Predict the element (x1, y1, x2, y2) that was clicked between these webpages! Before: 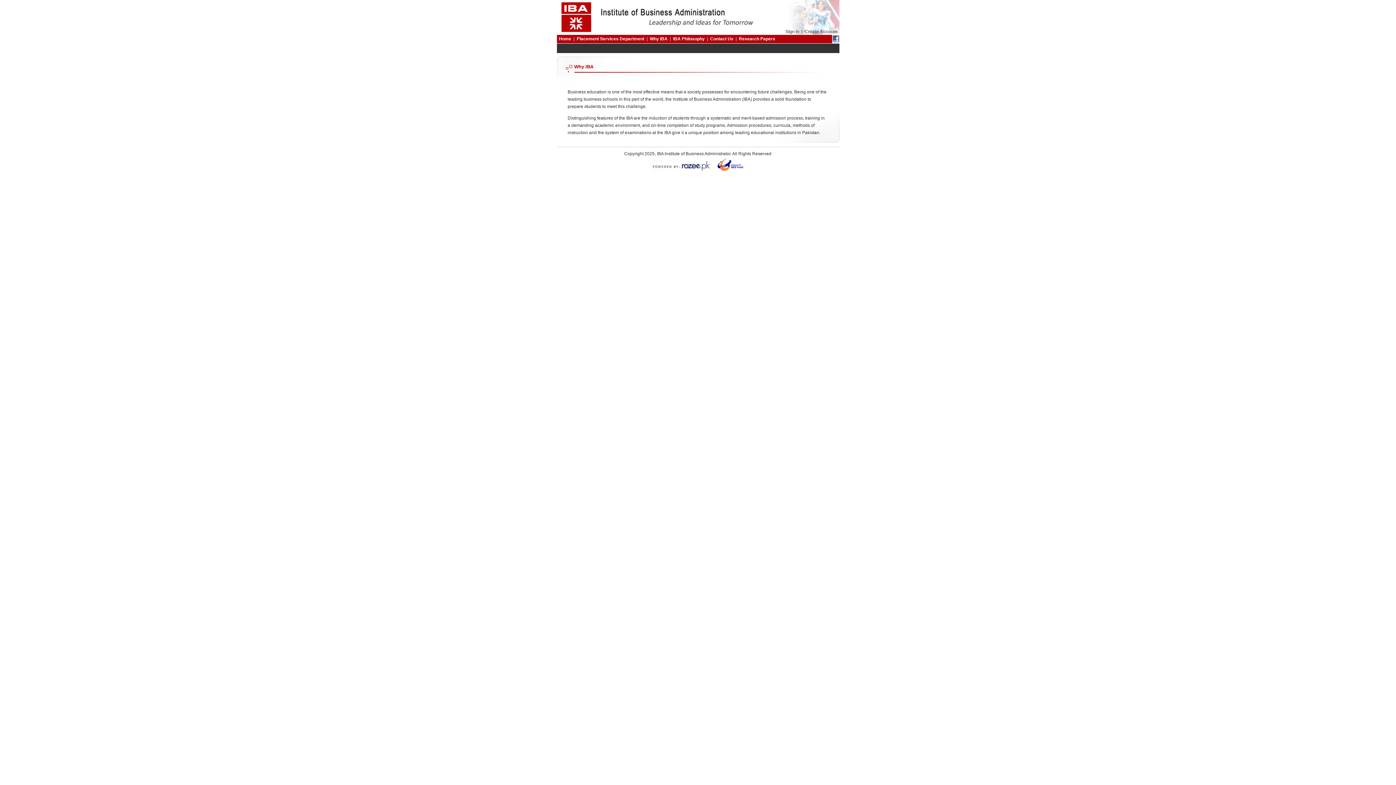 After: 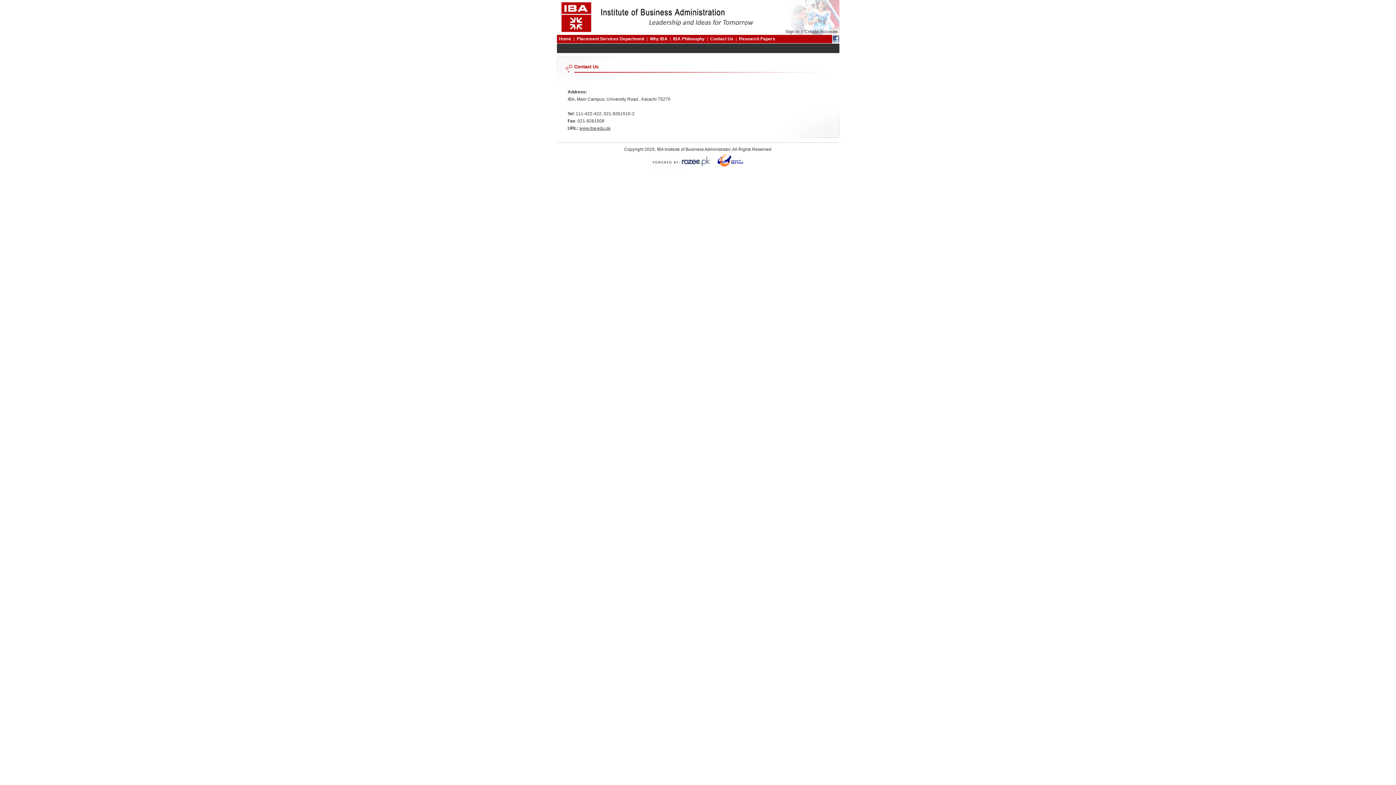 Action: label: Contact Us bbox: (710, 36, 733, 41)